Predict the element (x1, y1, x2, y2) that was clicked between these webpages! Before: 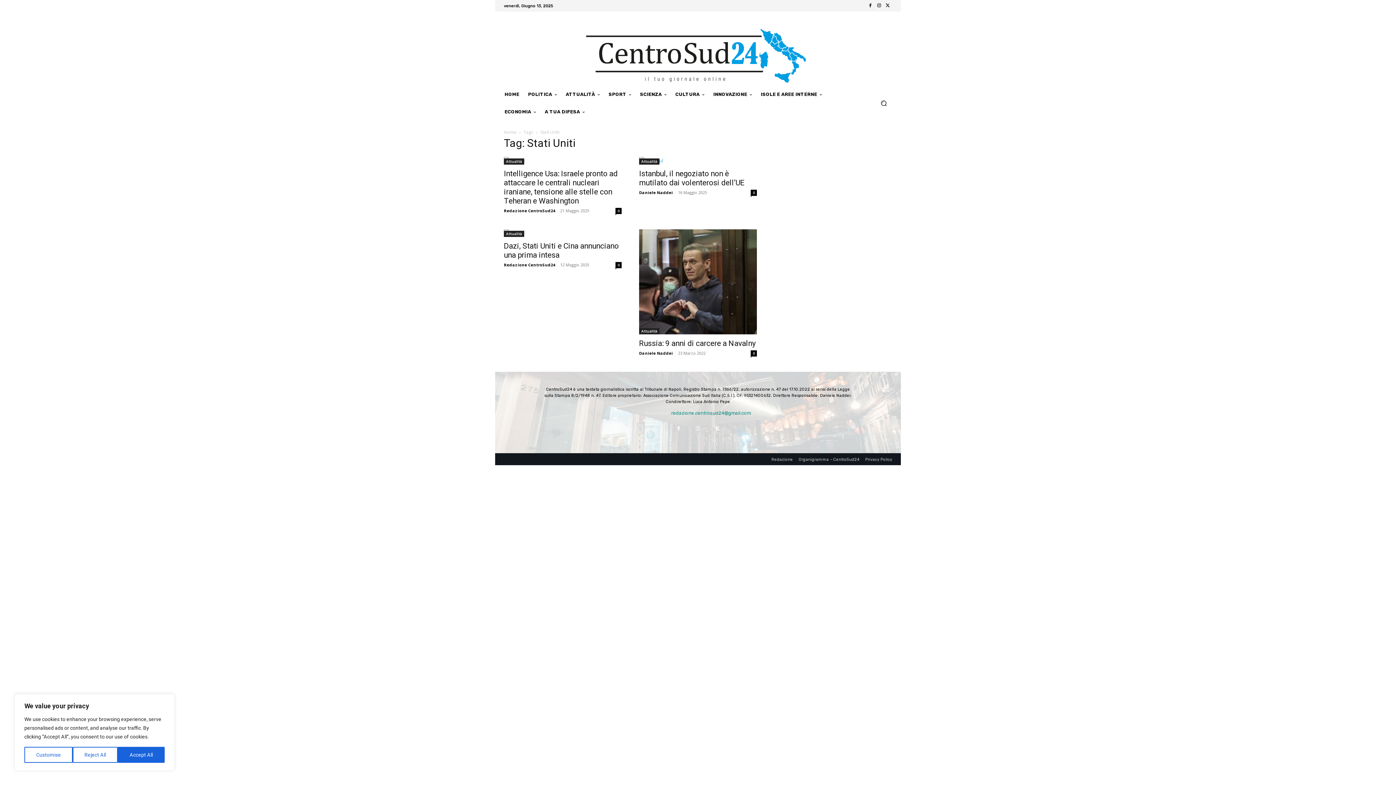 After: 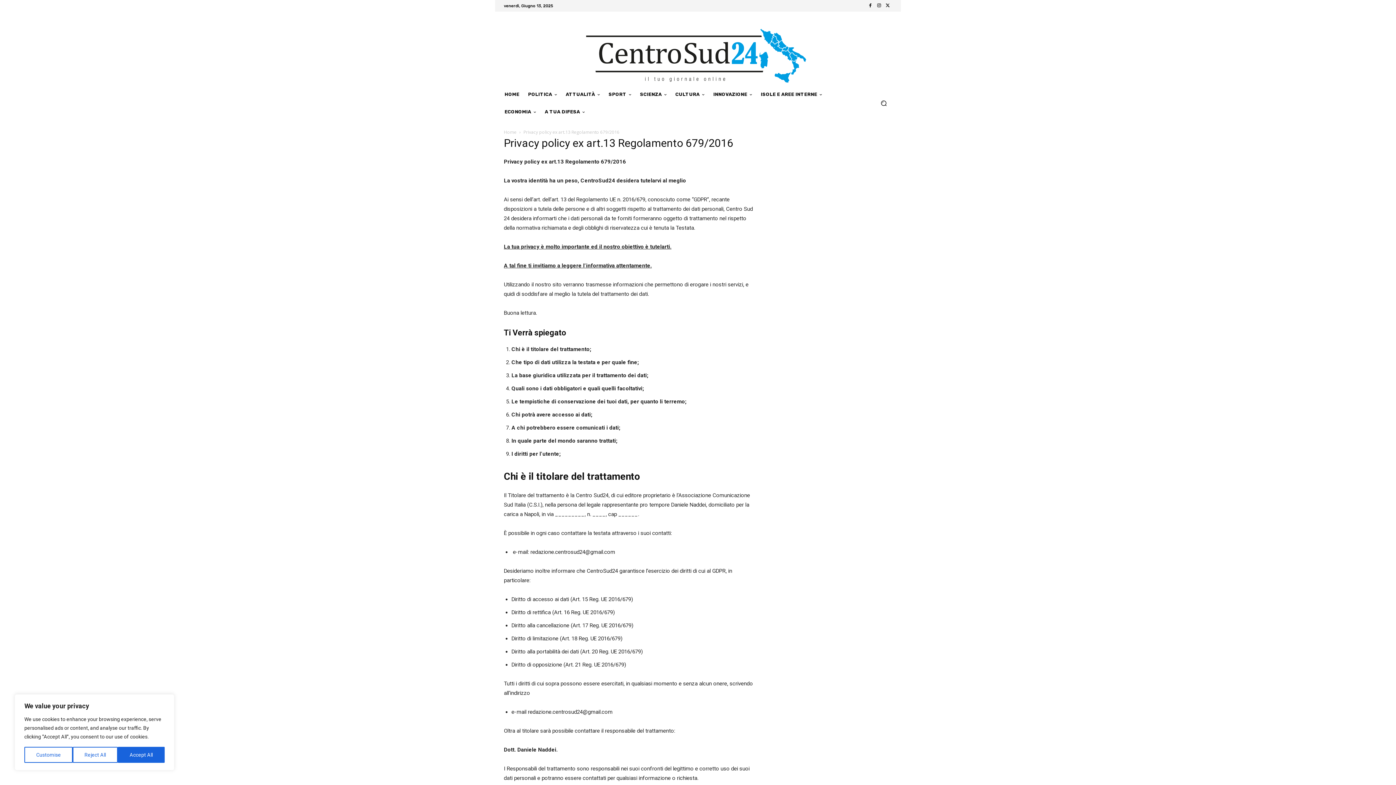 Action: bbox: (865, 457, 892, 462) label: Privacy Policy